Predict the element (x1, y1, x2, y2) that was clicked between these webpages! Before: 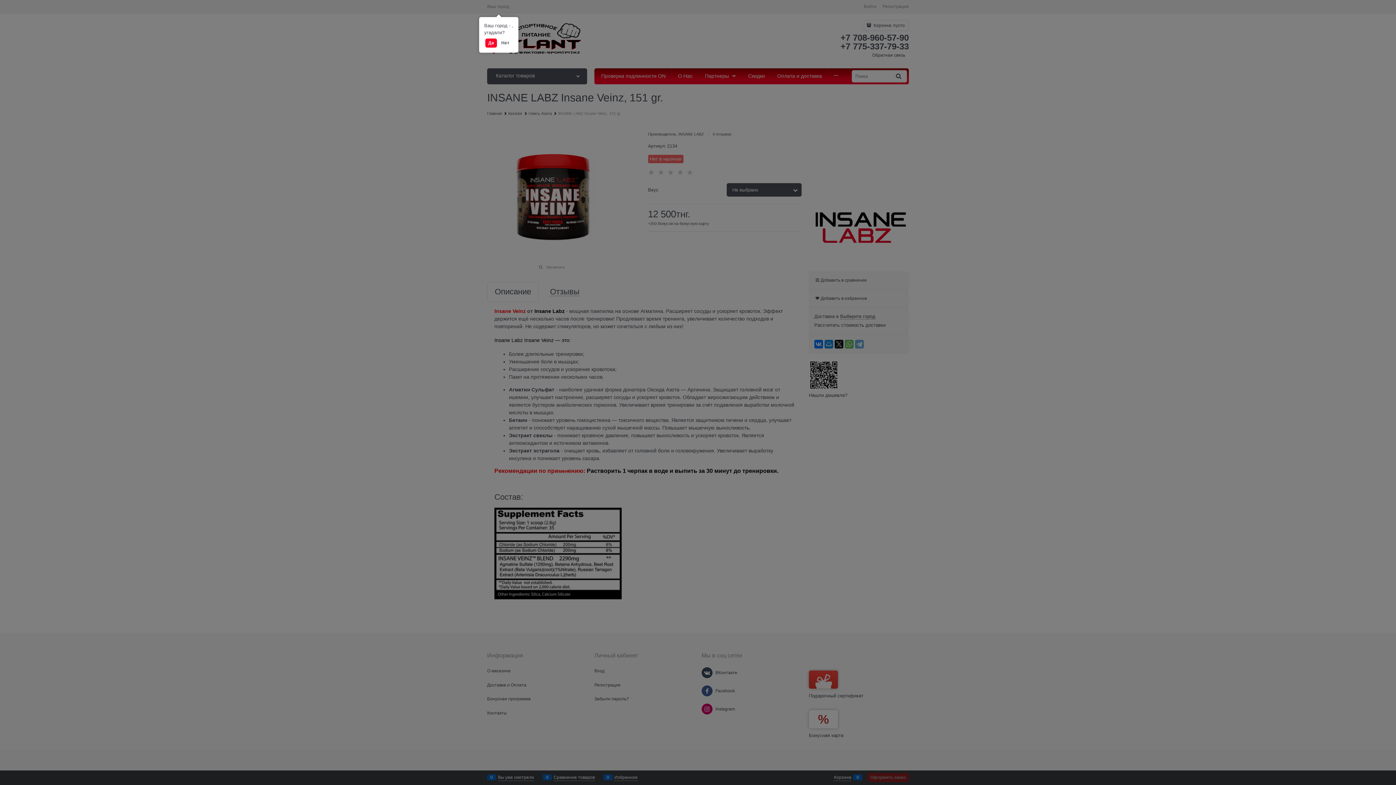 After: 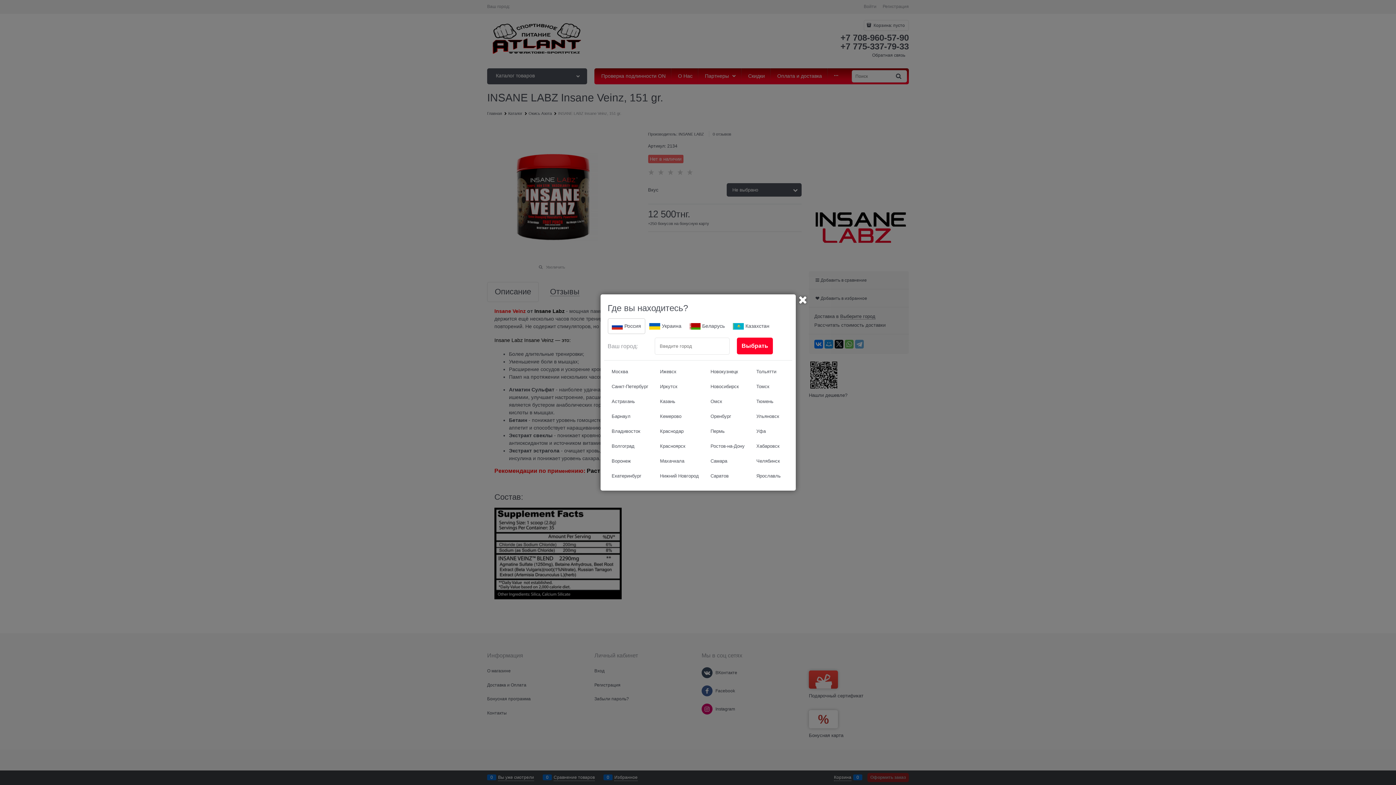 Action: bbox: (498, 38, 512, 47) label: Нет